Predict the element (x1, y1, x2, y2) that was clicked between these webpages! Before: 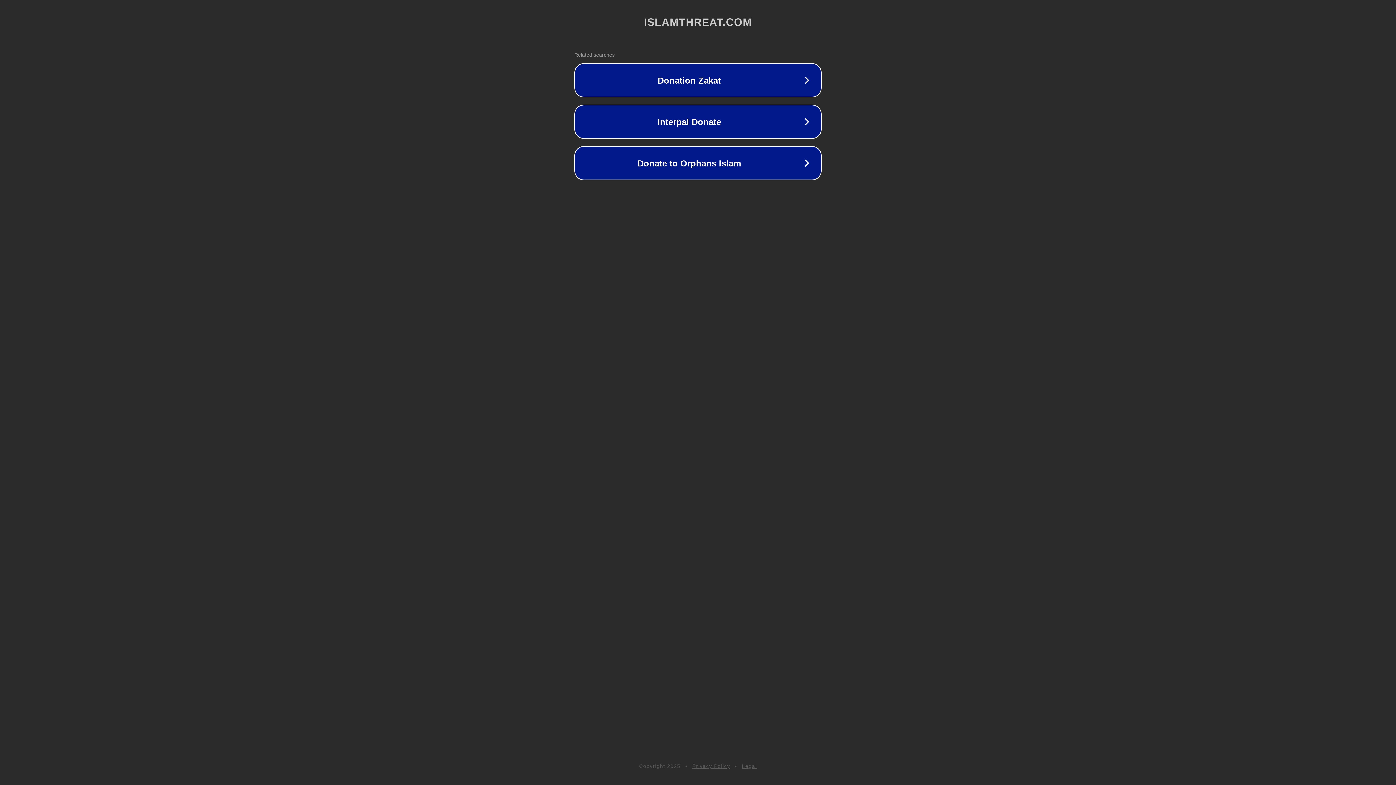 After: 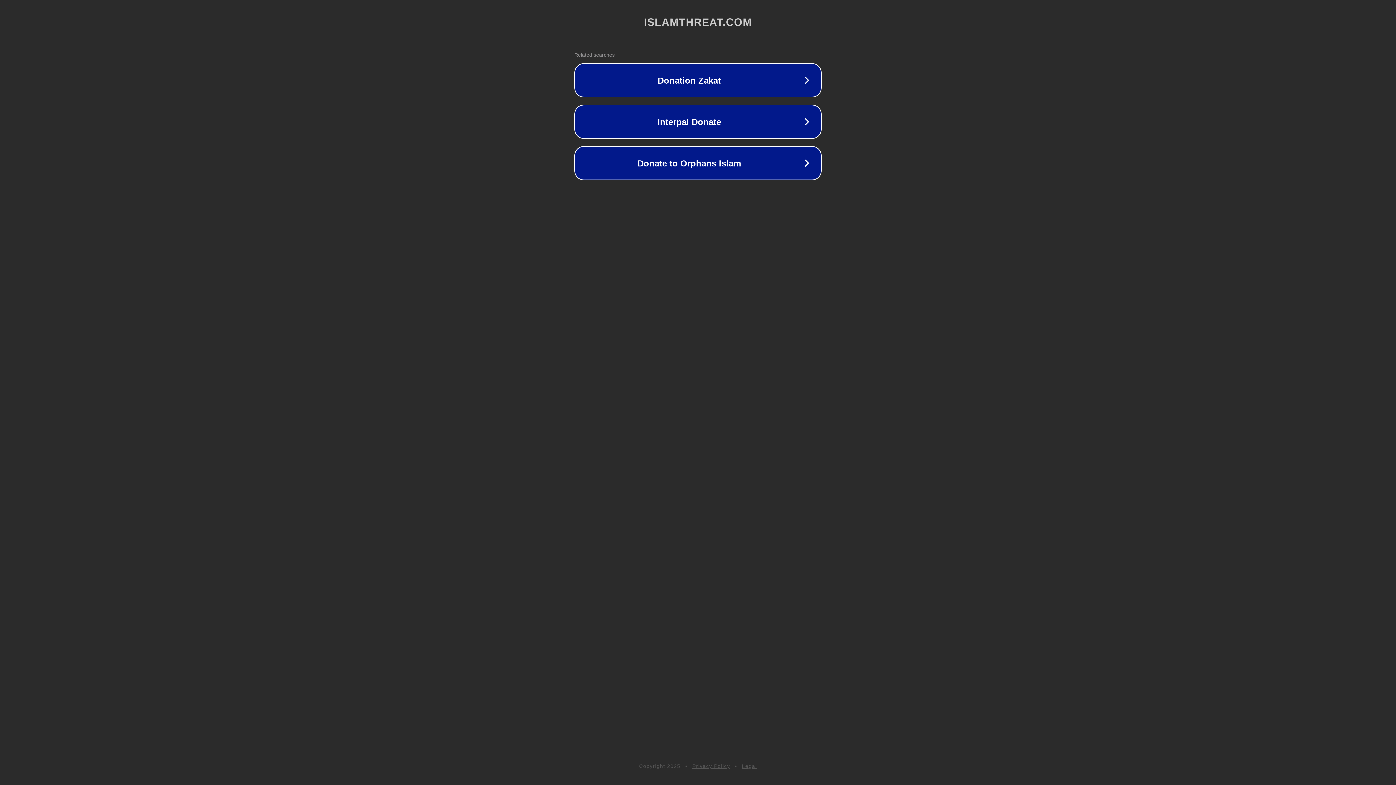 Action: label: Legal bbox: (742, 763, 757, 769)